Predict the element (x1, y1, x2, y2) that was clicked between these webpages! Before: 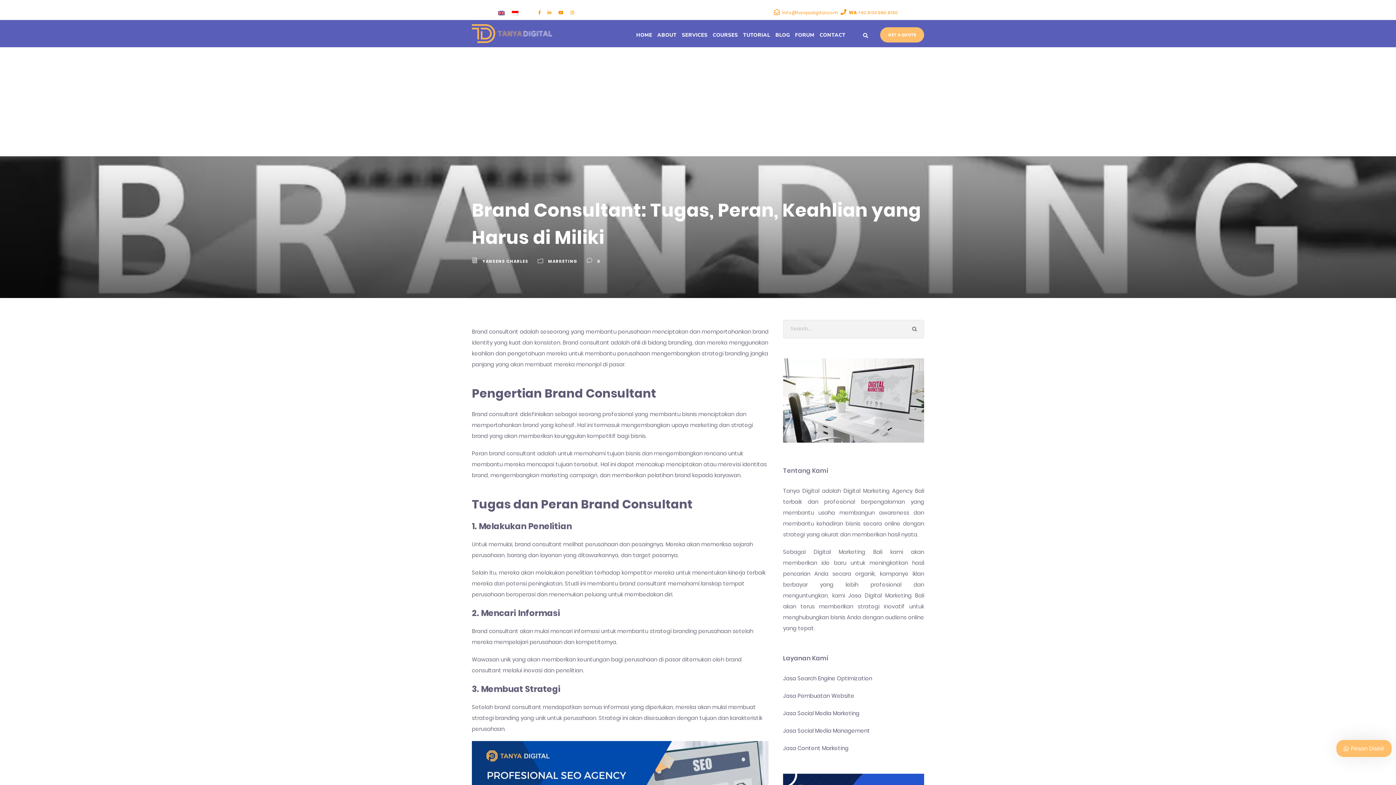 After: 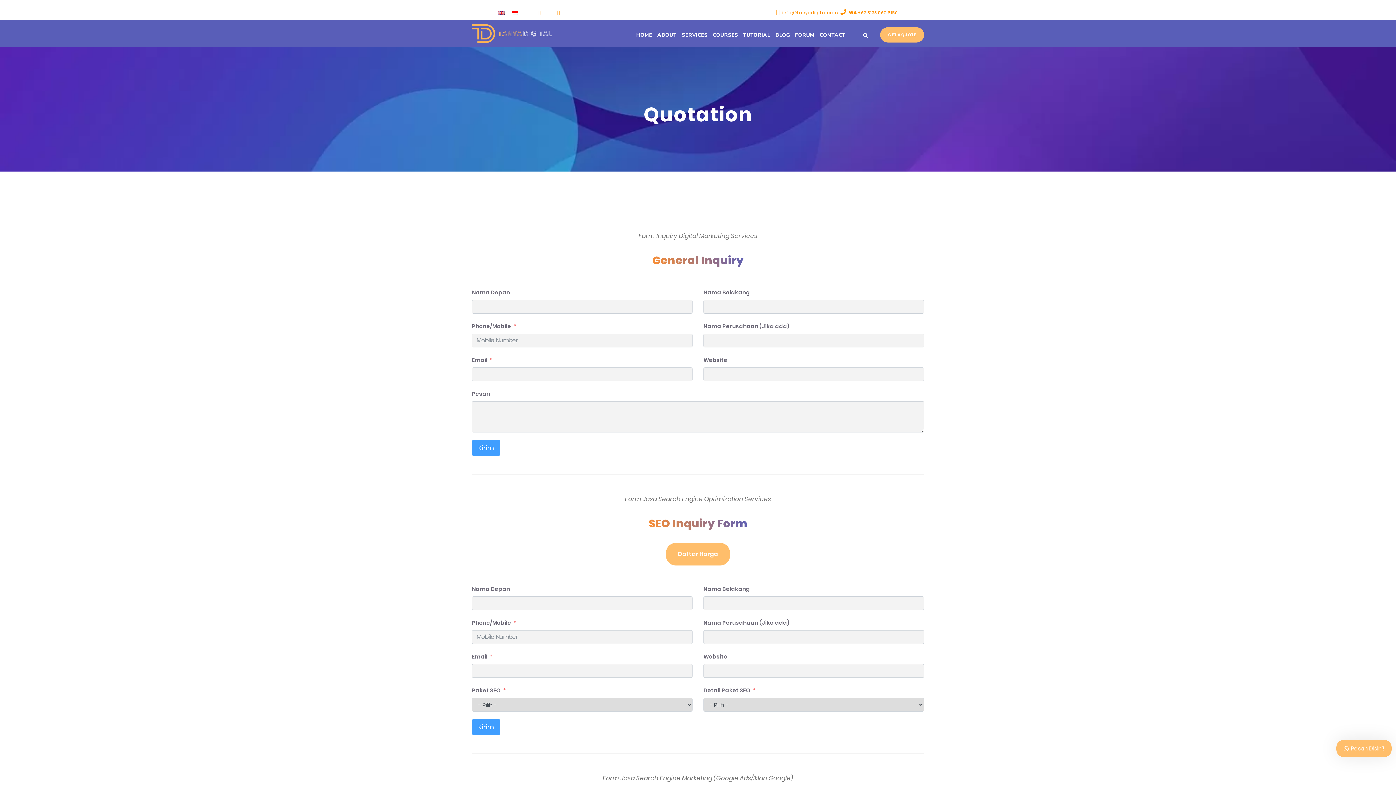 Action: bbox: (880, 27, 924, 42) label: GET A QUOTE